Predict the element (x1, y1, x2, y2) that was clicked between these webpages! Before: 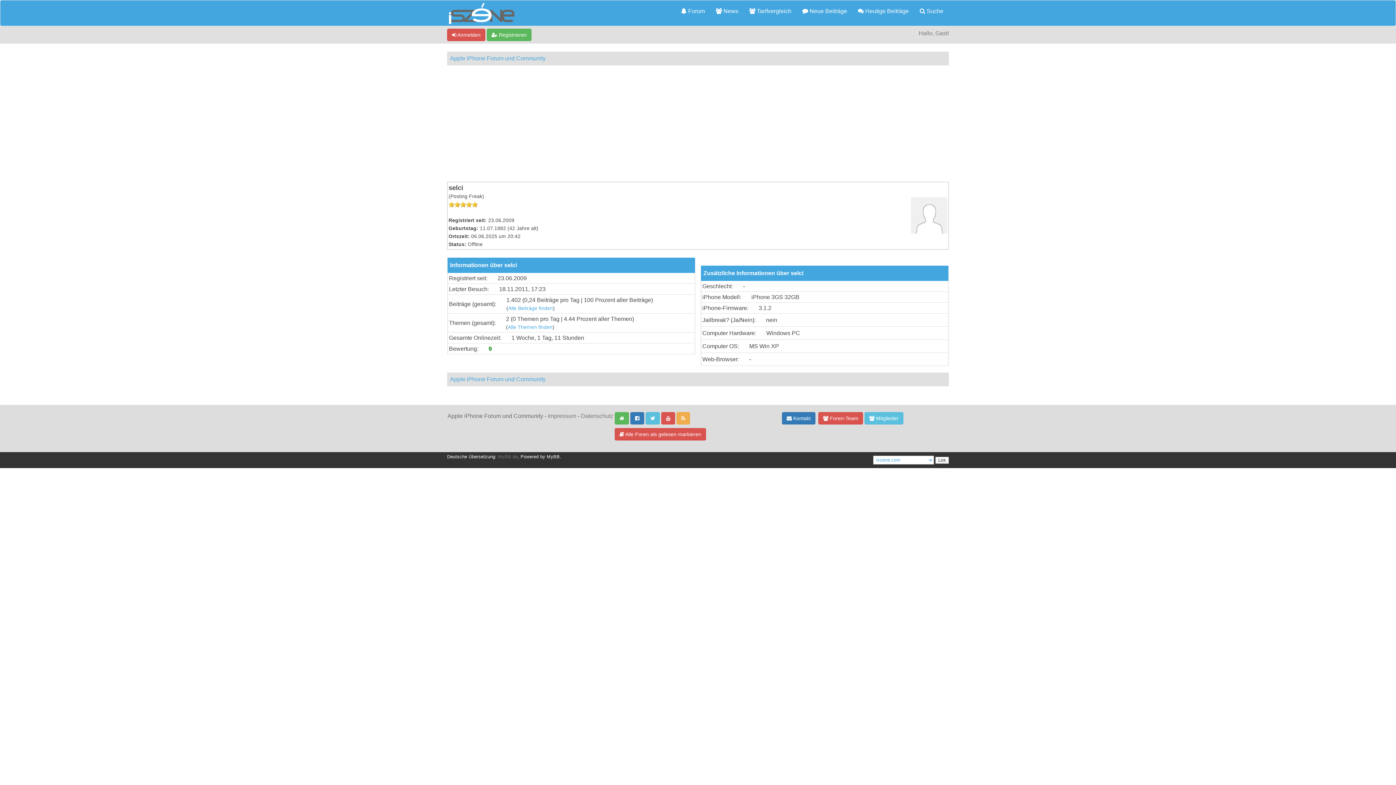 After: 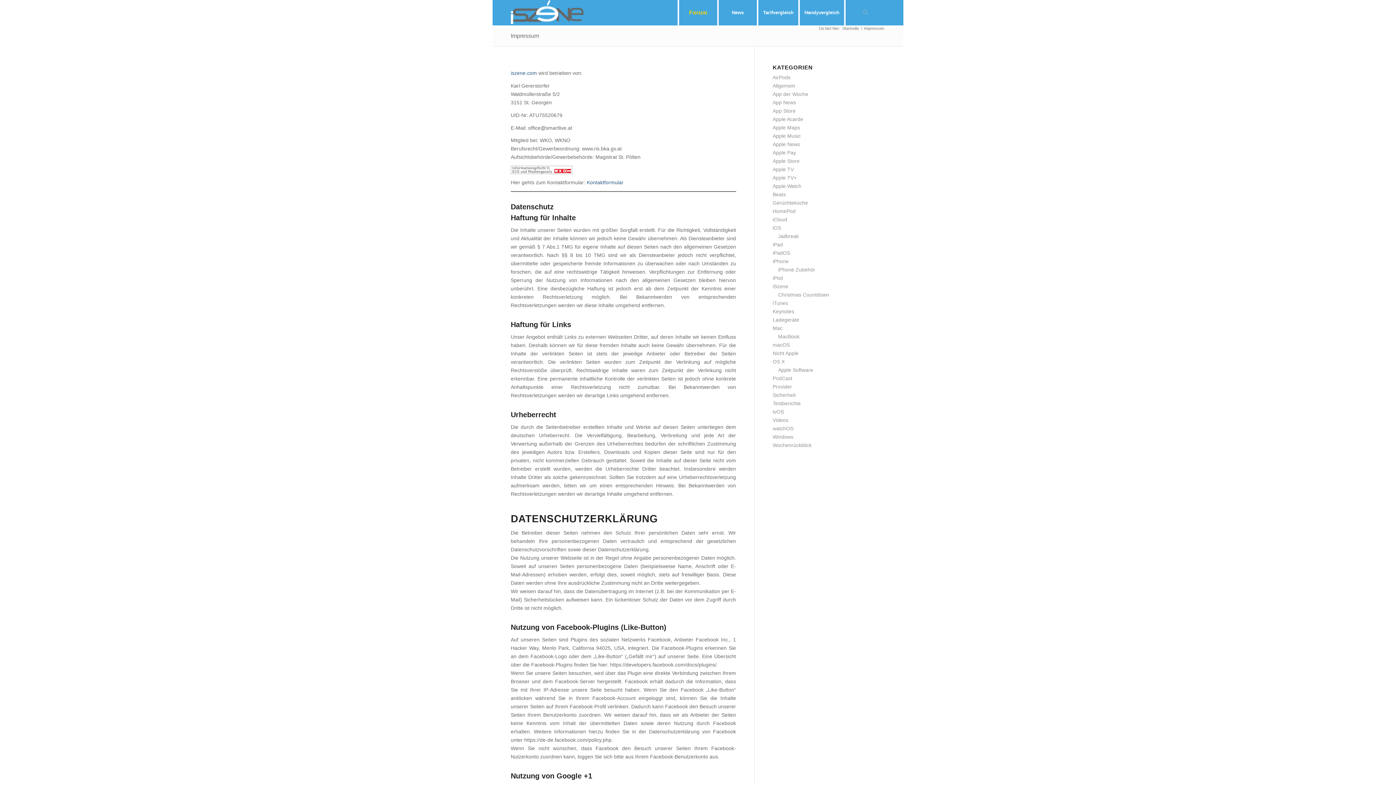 Action: label: Impressum bbox: (548, 412, 576, 419)